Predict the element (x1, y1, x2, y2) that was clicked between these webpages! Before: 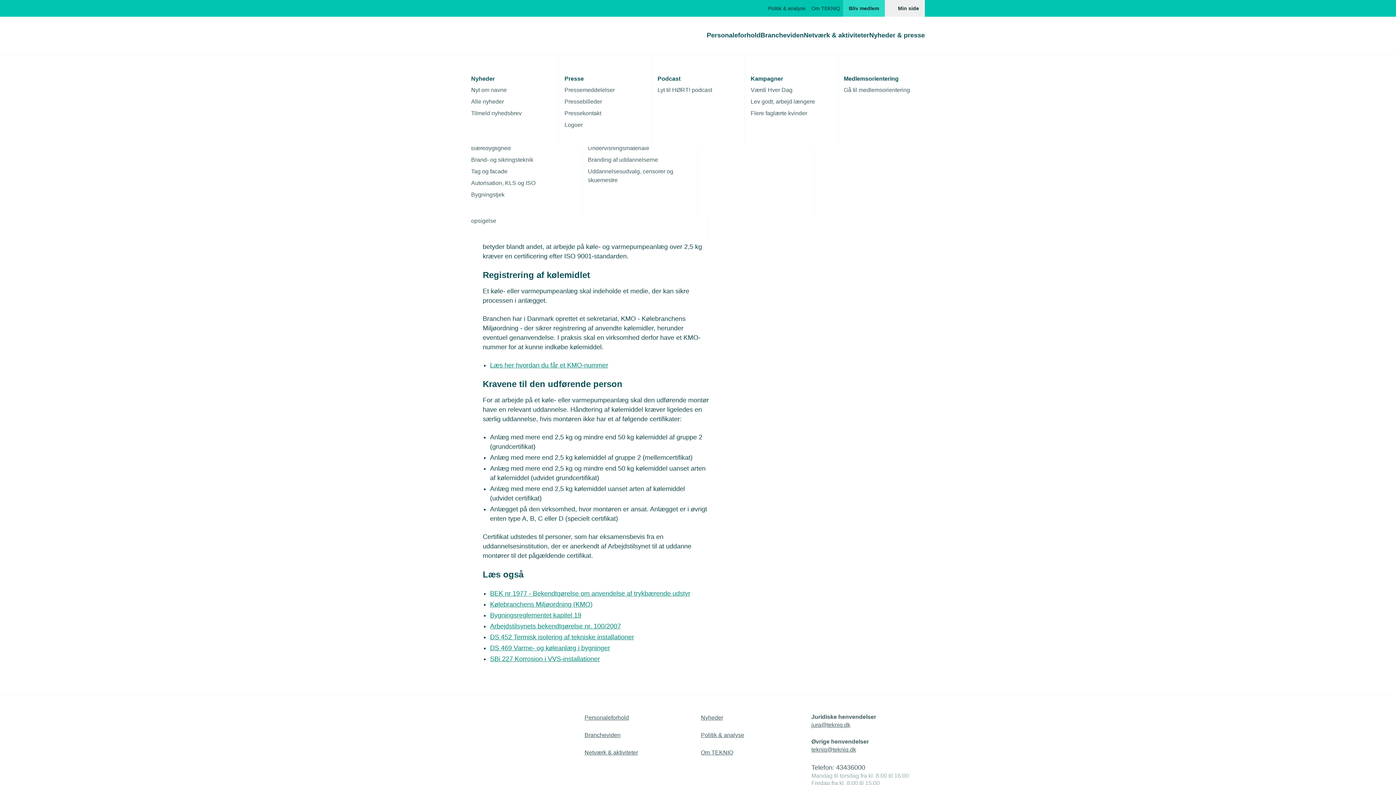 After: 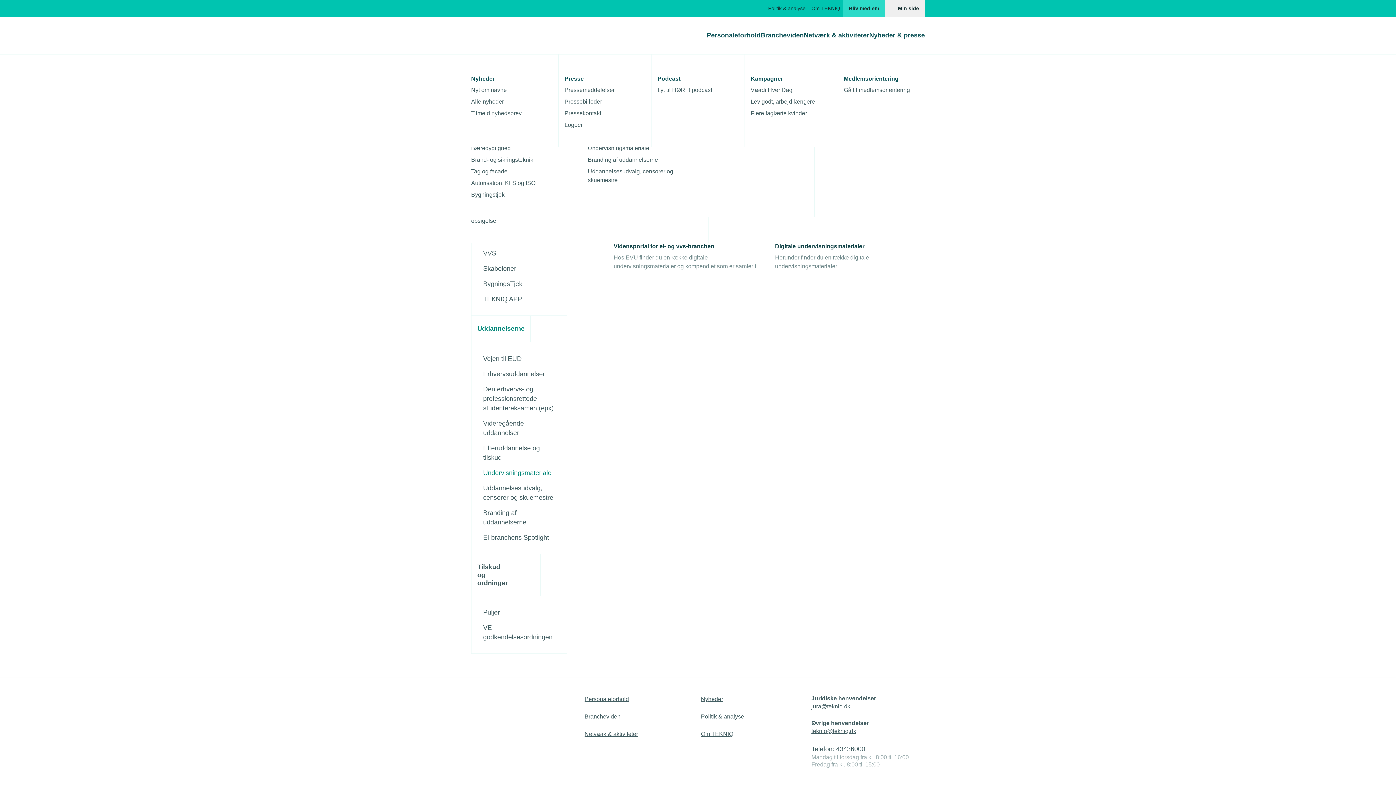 Action: label: Undervisningsmateriale bbox: (588, 144, 649, 151)